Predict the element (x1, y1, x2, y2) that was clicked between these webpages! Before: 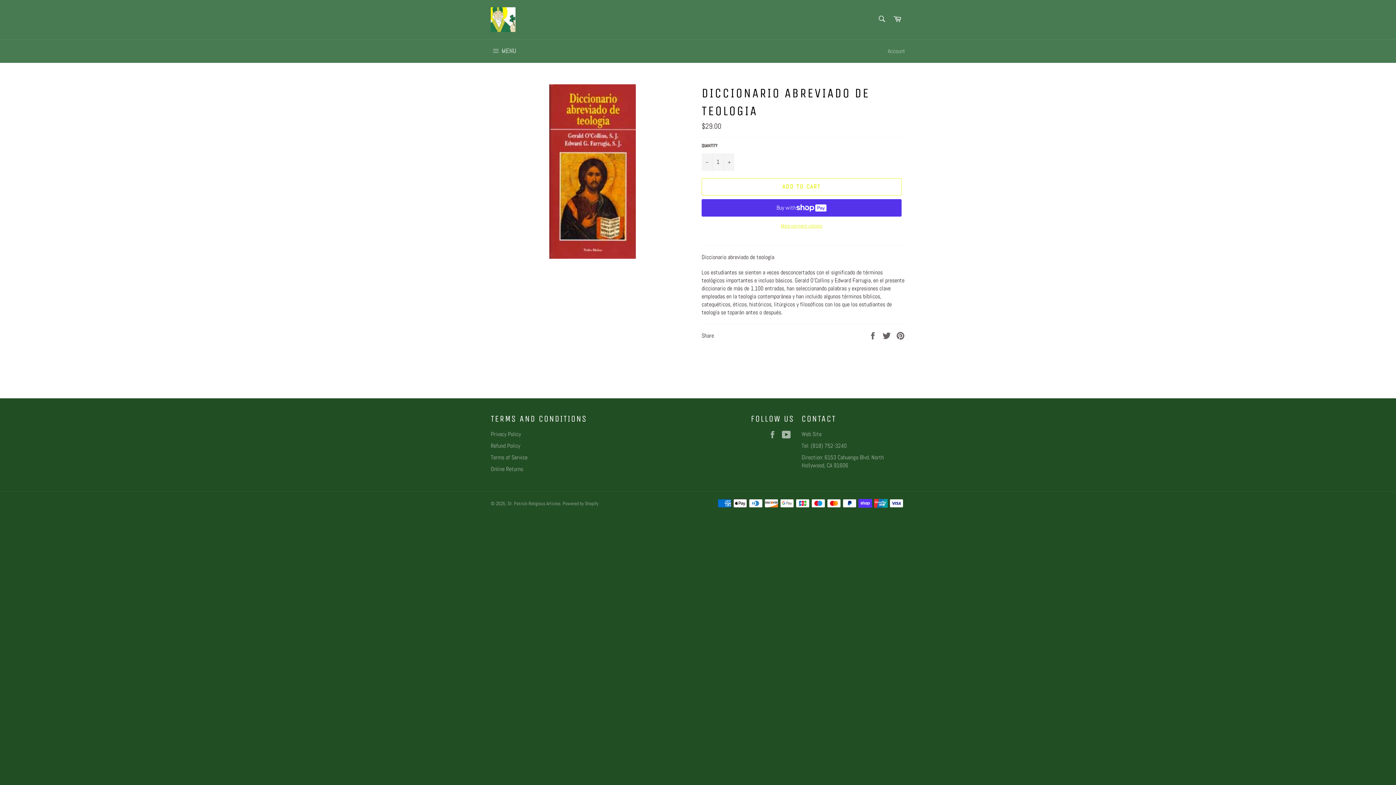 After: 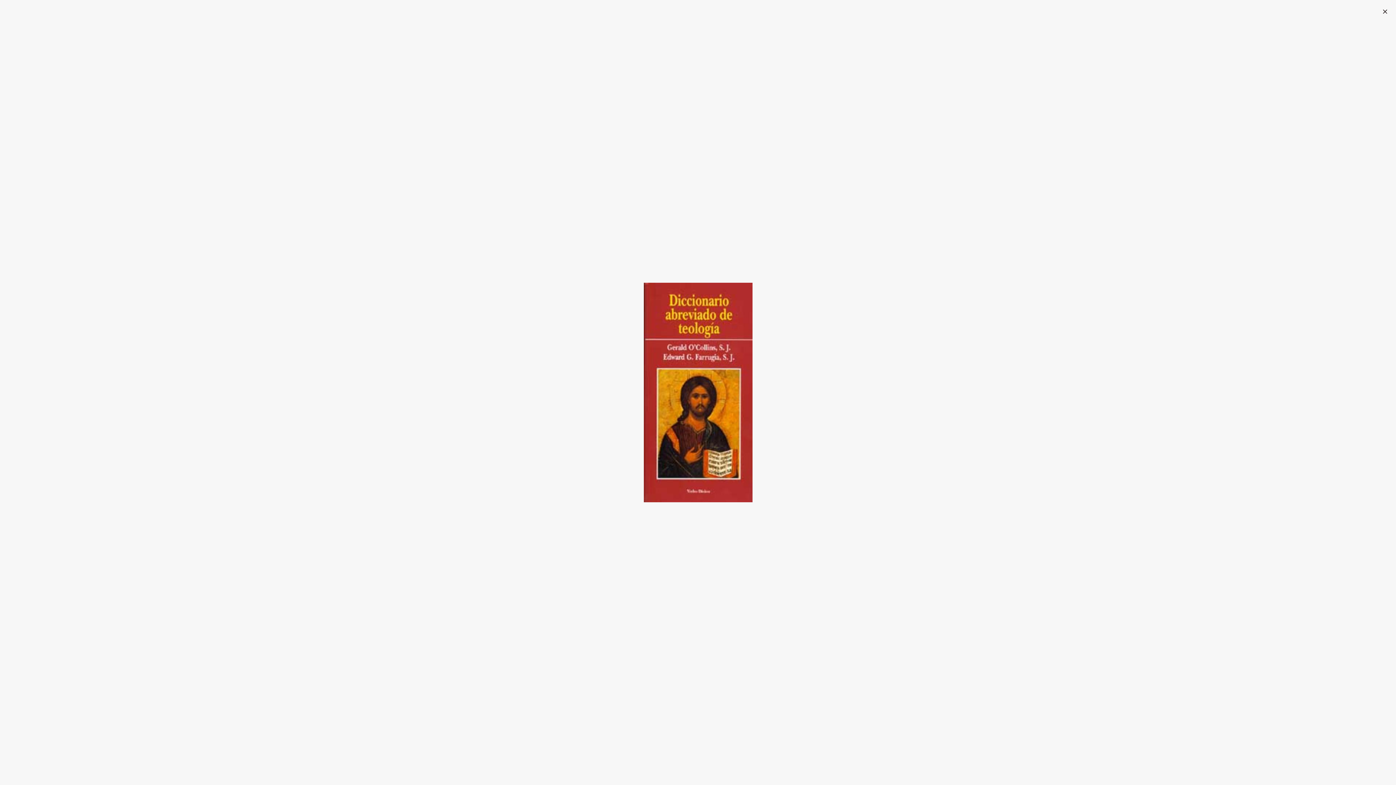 Action: bbox: (549, 84, 635, 258)